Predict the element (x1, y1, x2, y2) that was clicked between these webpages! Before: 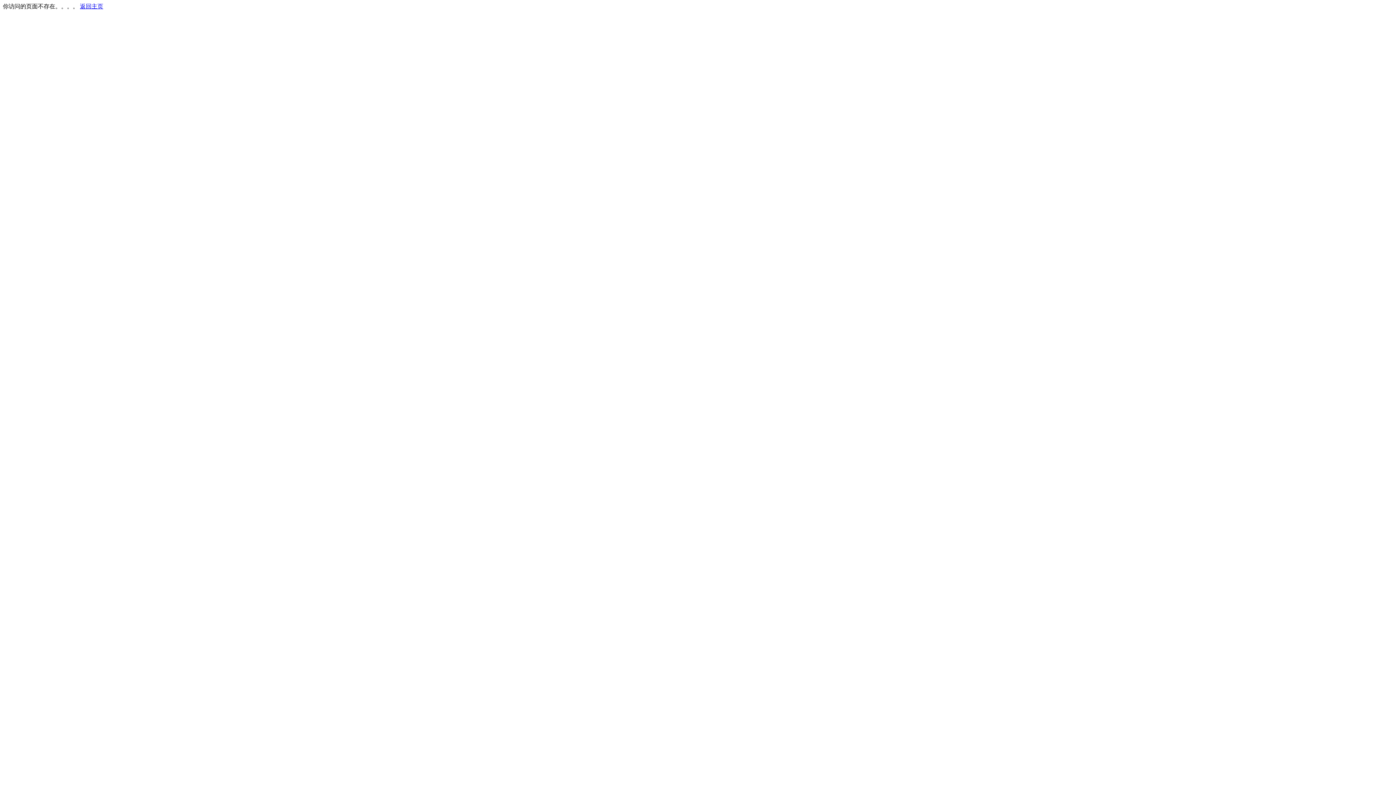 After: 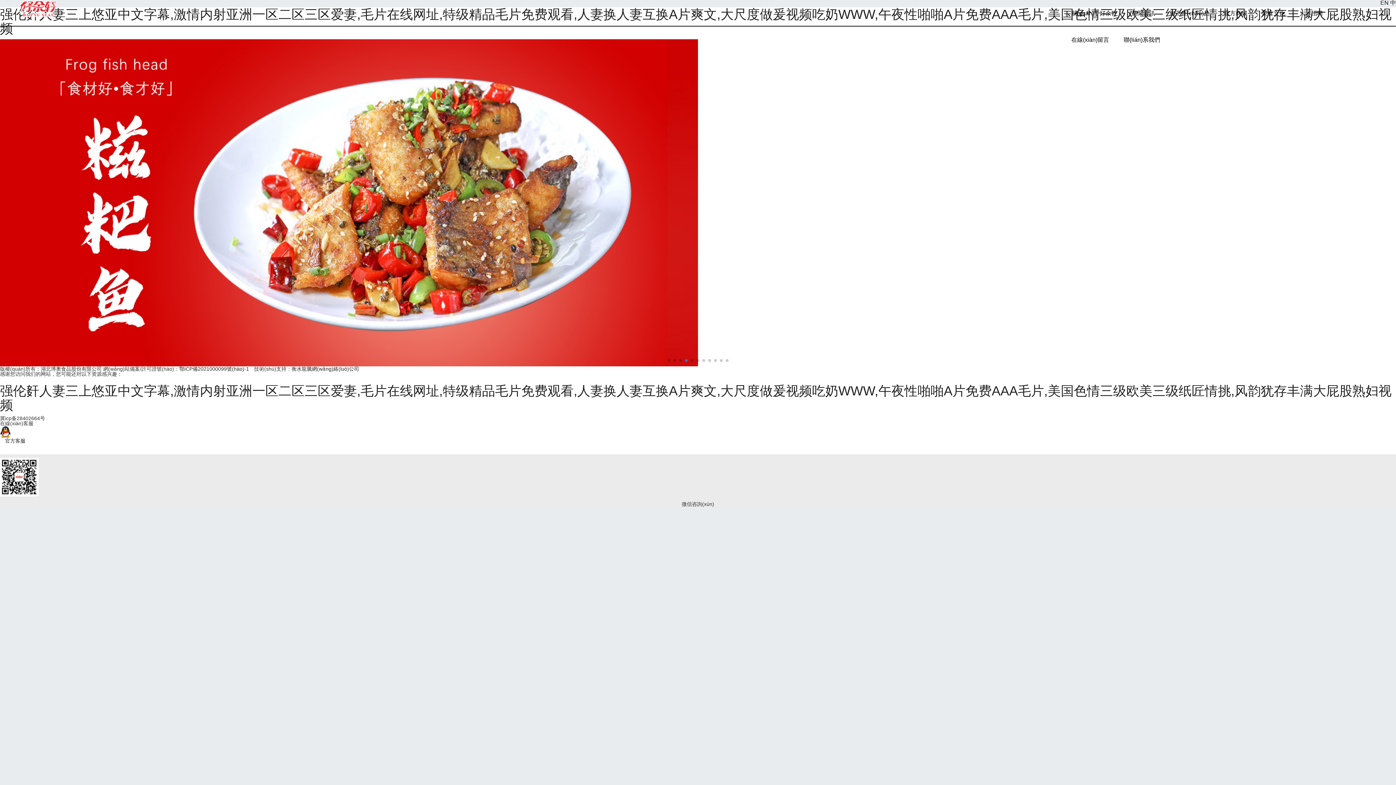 Action: bbox: (80, 3, 103, 9) label: 返回主页